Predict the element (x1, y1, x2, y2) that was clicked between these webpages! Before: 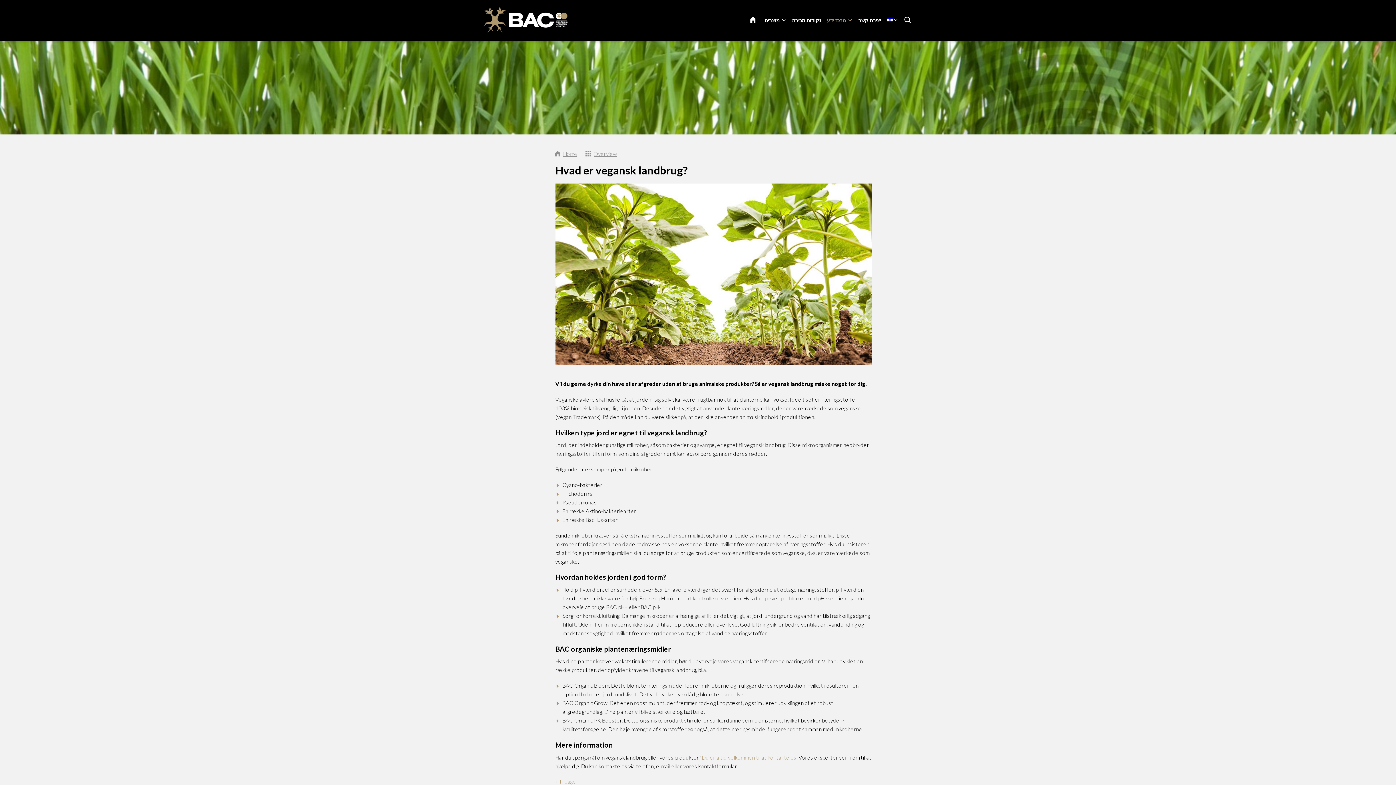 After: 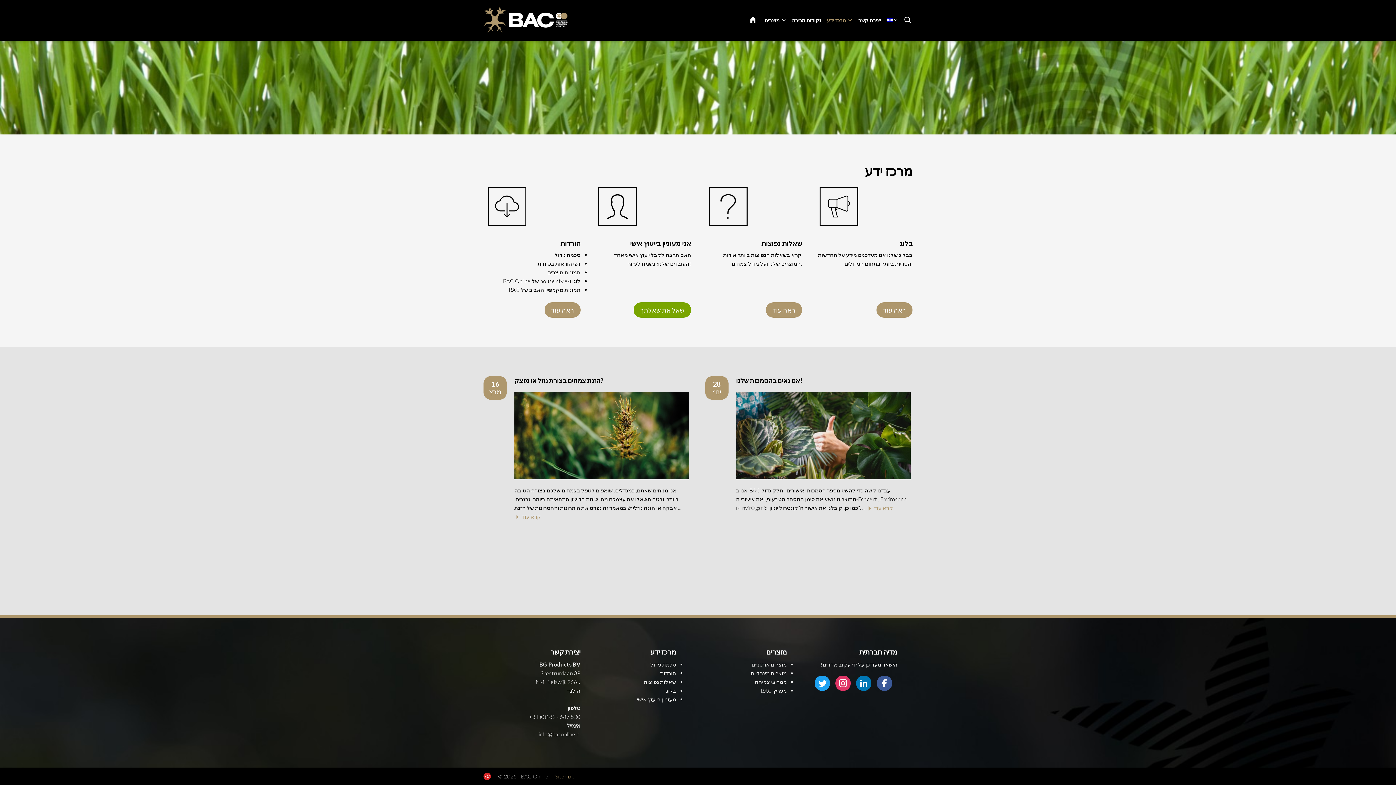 Action: label: מרכז ידע bbox: (827, 17, 853, 23)